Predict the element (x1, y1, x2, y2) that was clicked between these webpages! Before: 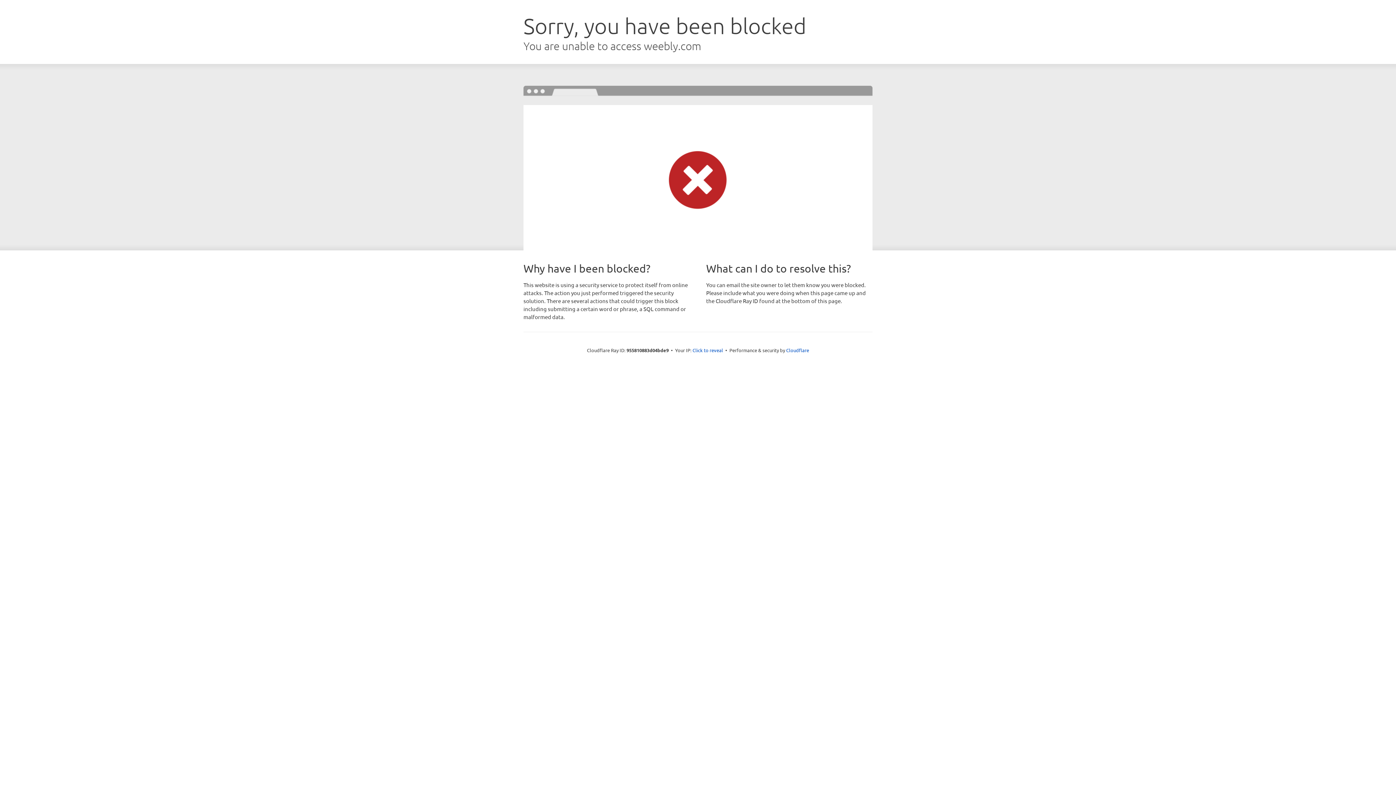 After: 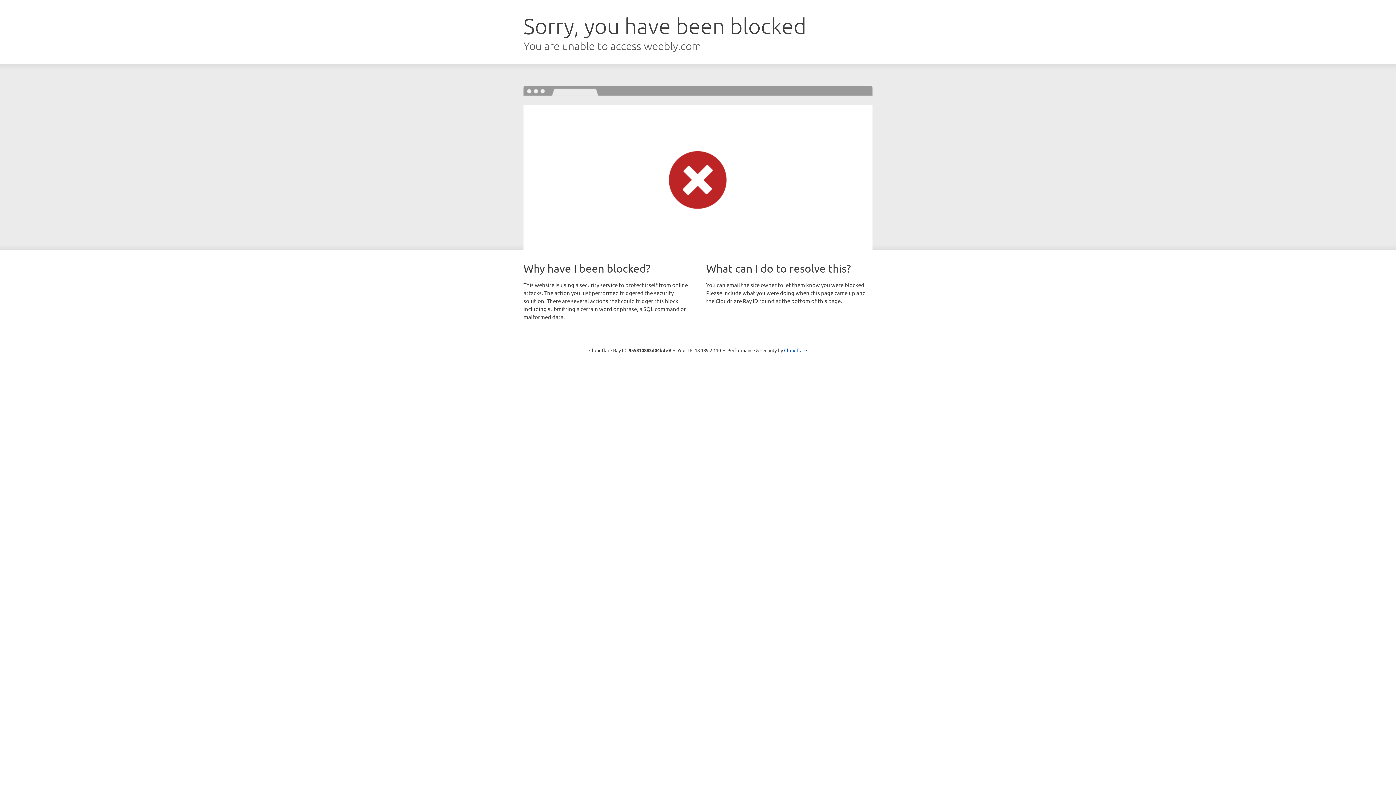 Action: label: Click to reveal bbox: (692, 346, 723, 353)